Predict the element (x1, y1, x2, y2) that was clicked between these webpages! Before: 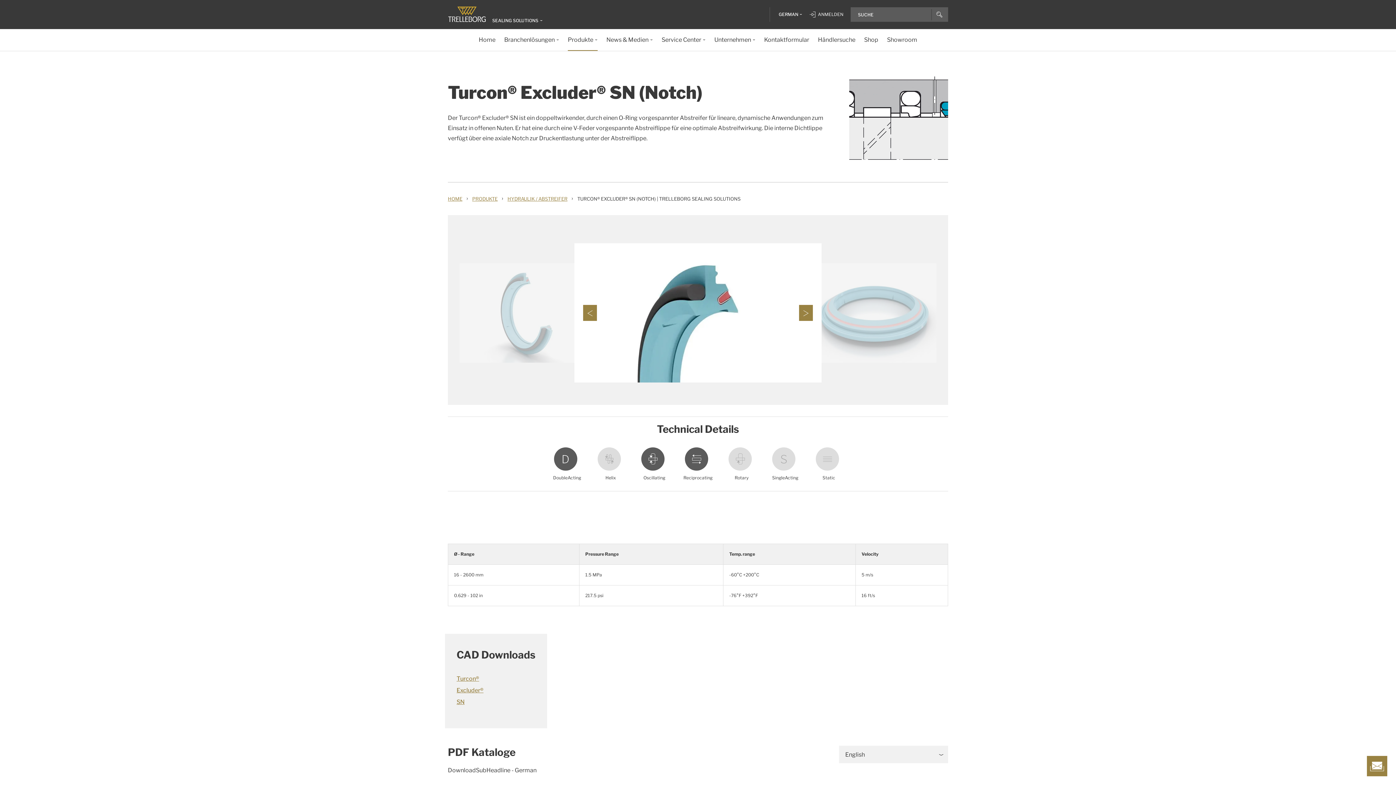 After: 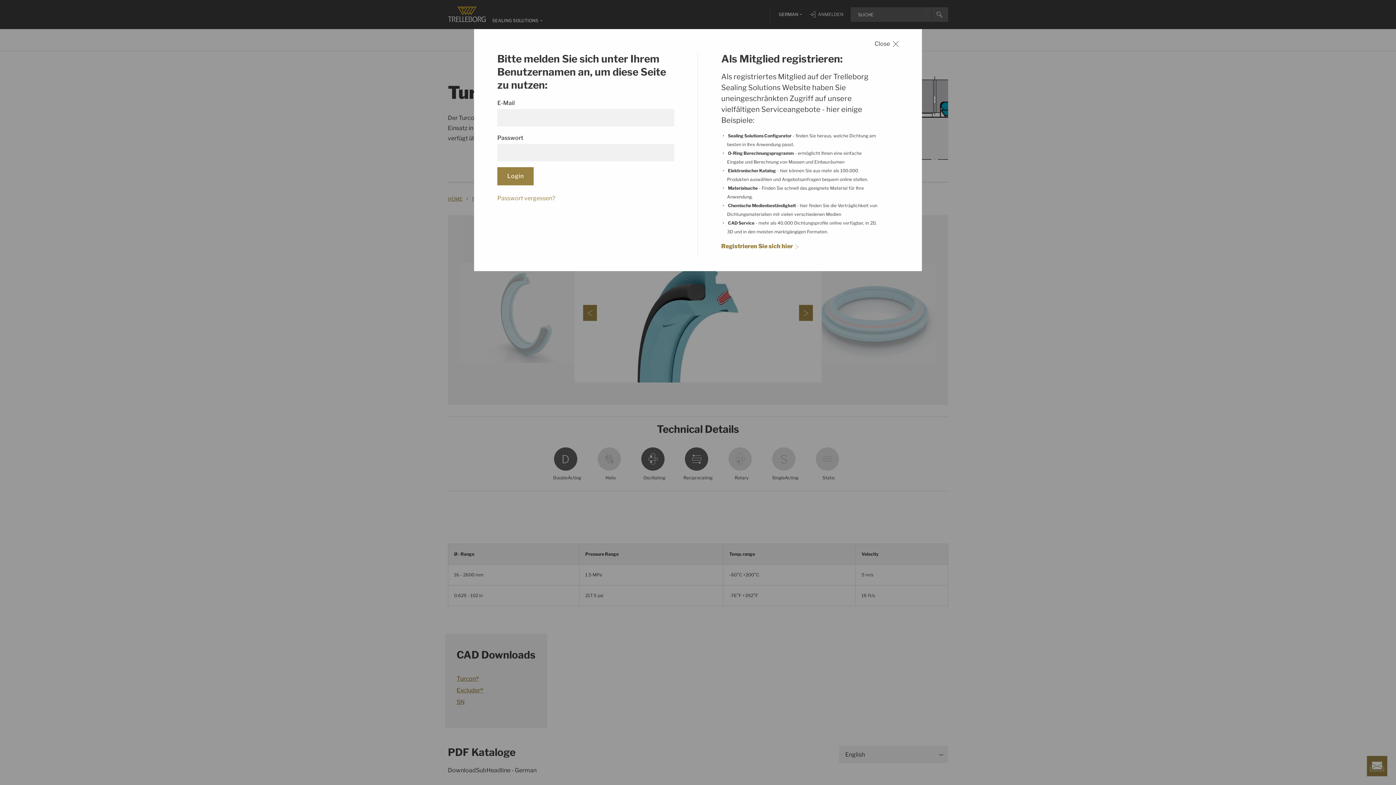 Action: label: Turcon® Excluder® SN bbox: (456, 675, 483, 705)